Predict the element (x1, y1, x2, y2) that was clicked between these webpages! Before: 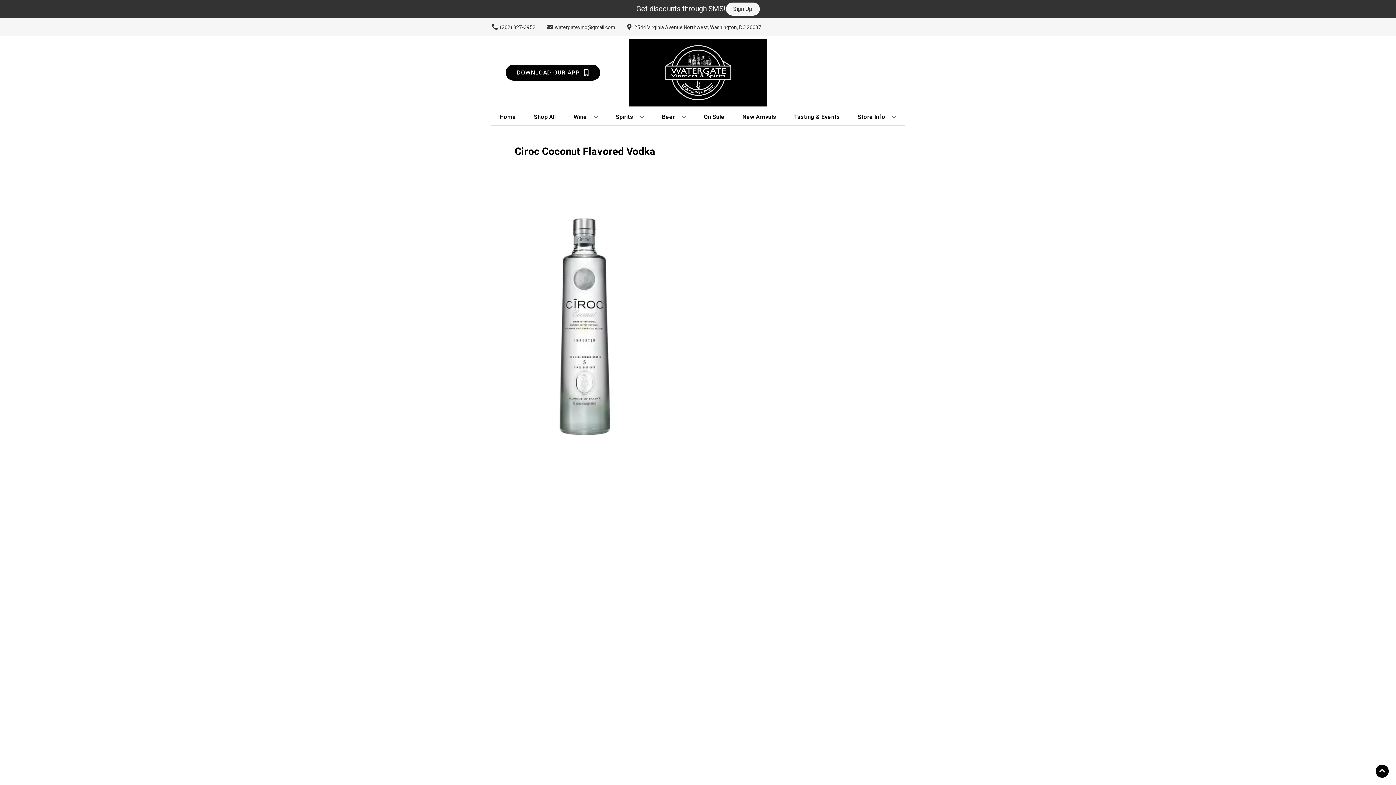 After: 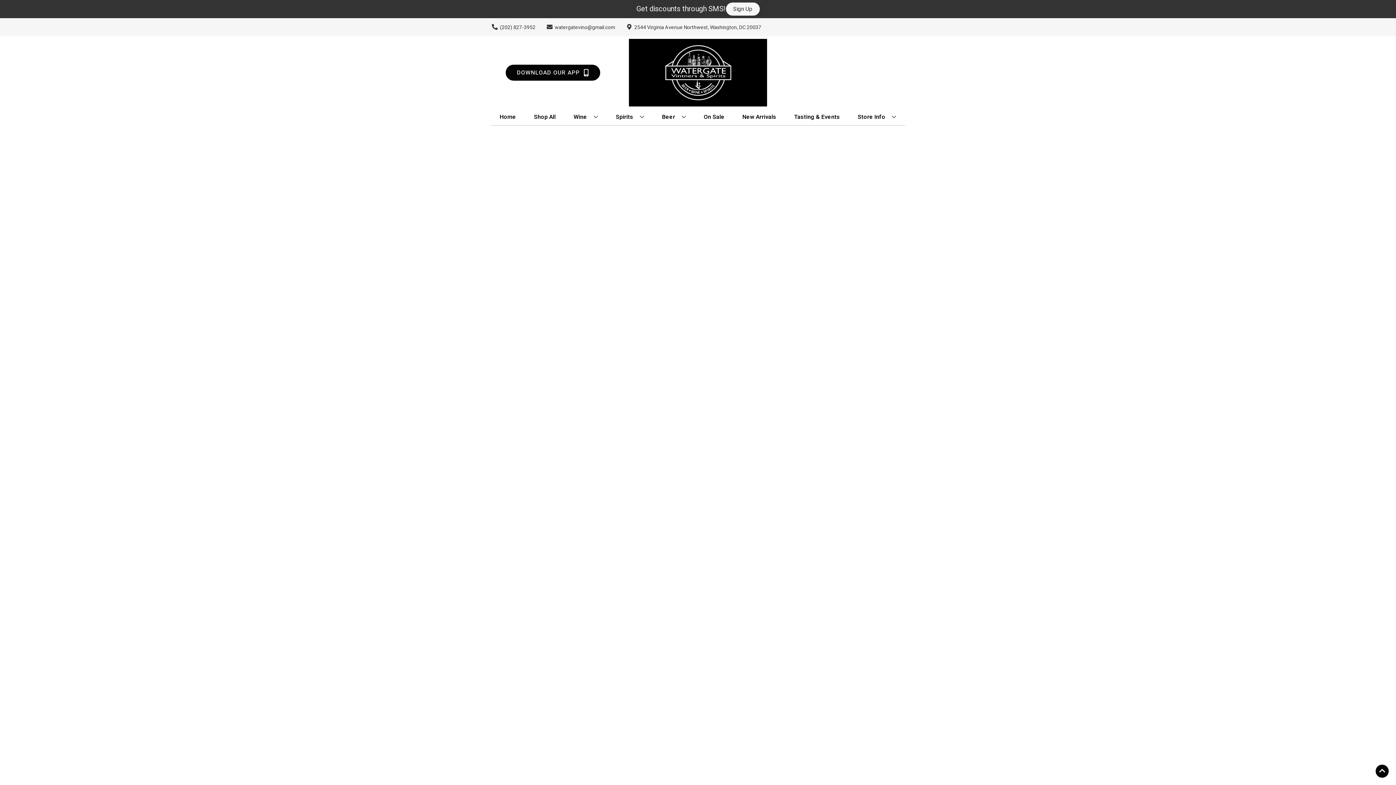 Action: bbox: (701, 109, 727, 125) label: On Sale